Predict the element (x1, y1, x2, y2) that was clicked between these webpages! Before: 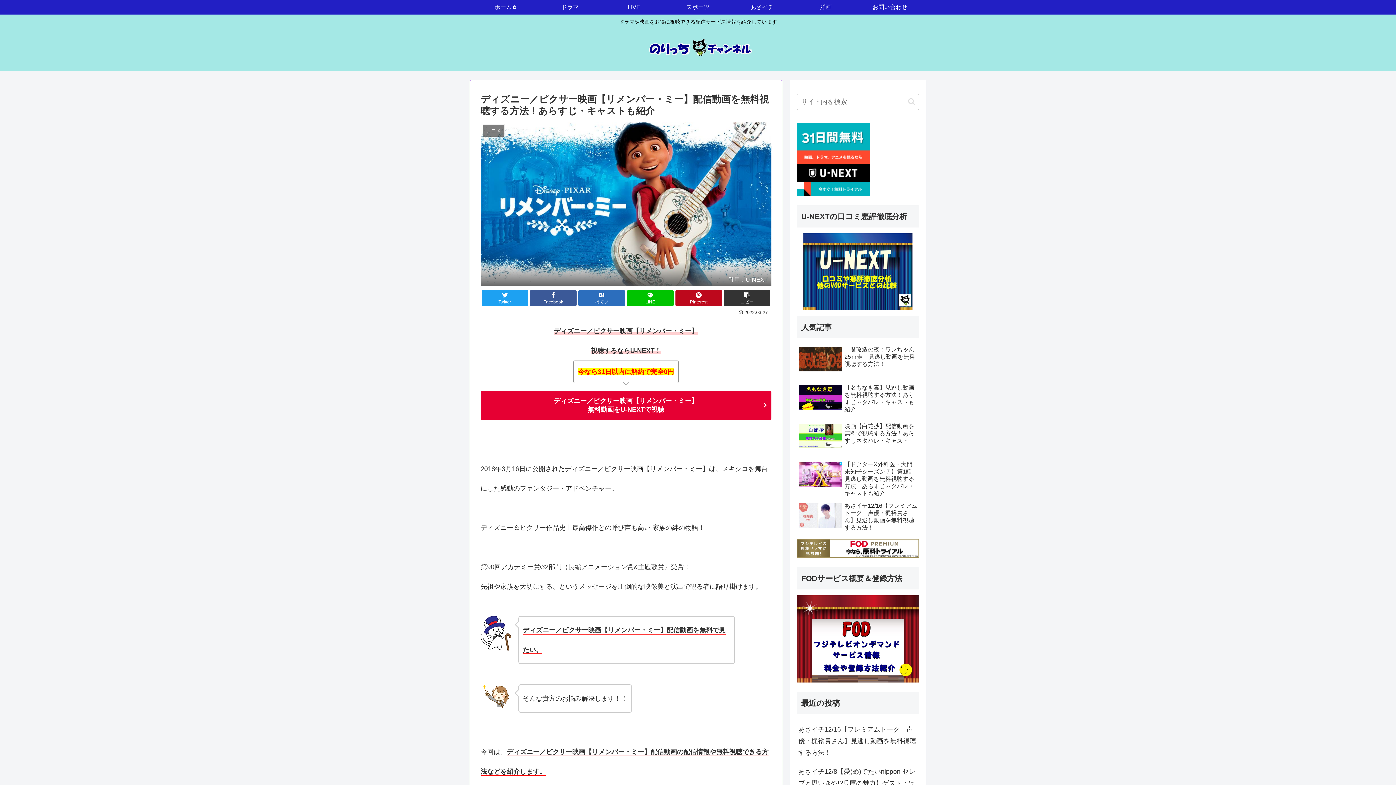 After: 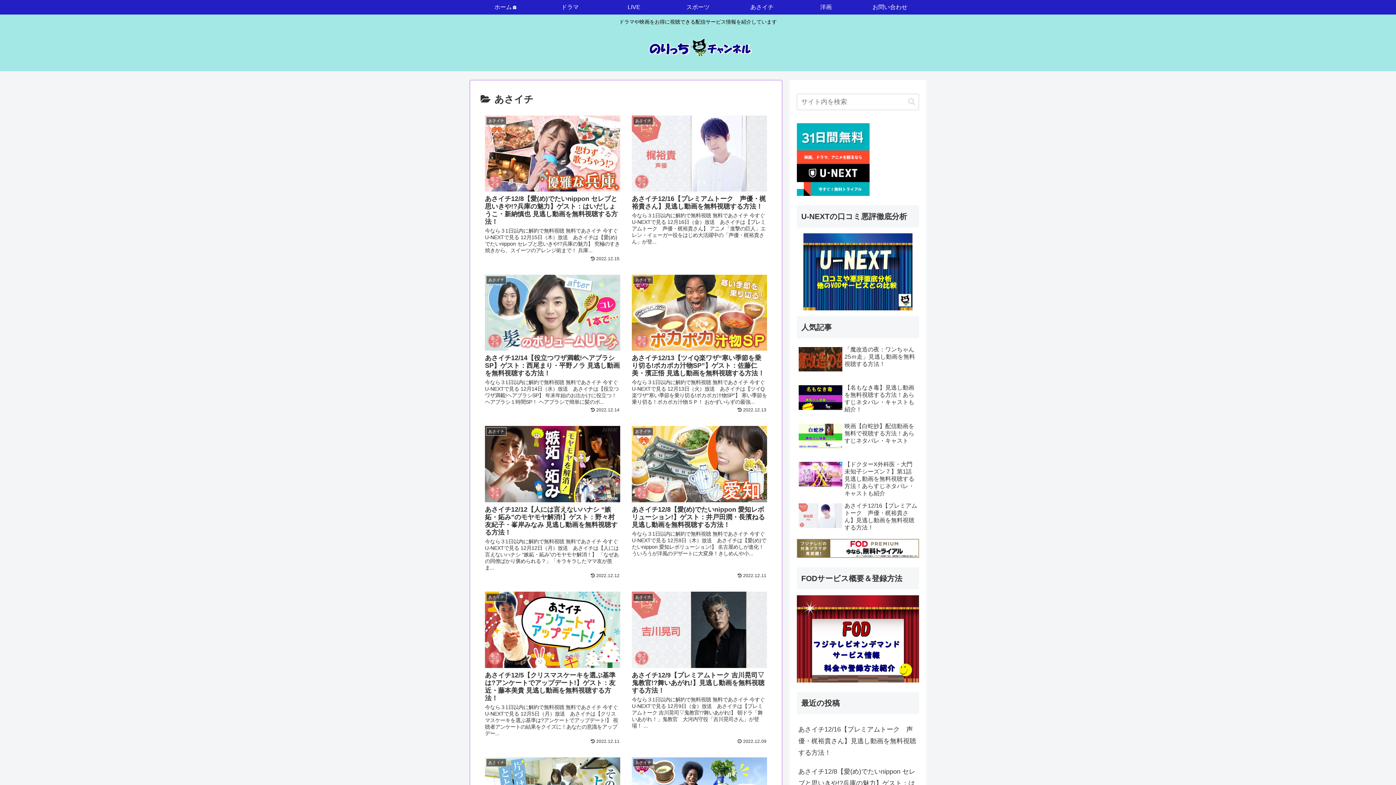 Action: bbox: (730, 0, 794, 14) label: あさイチ